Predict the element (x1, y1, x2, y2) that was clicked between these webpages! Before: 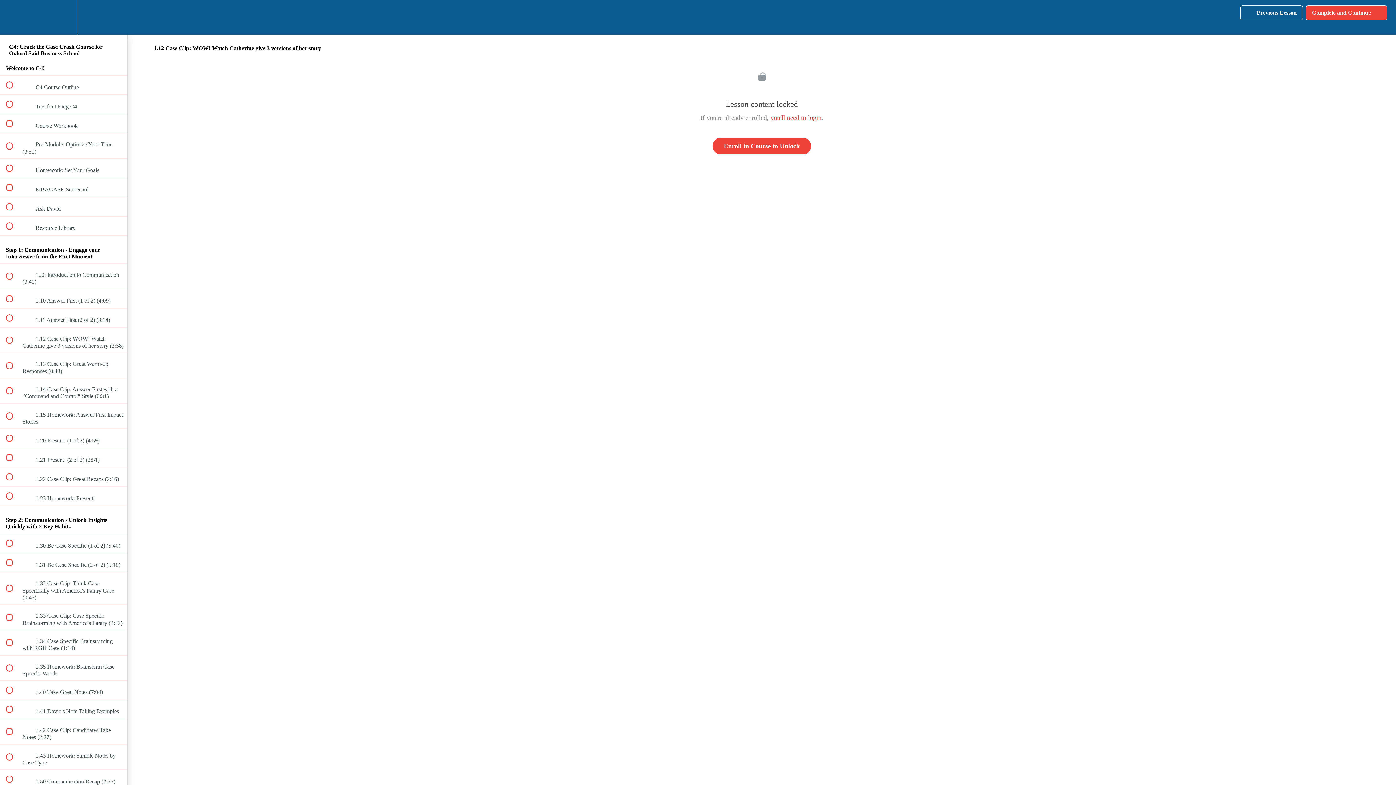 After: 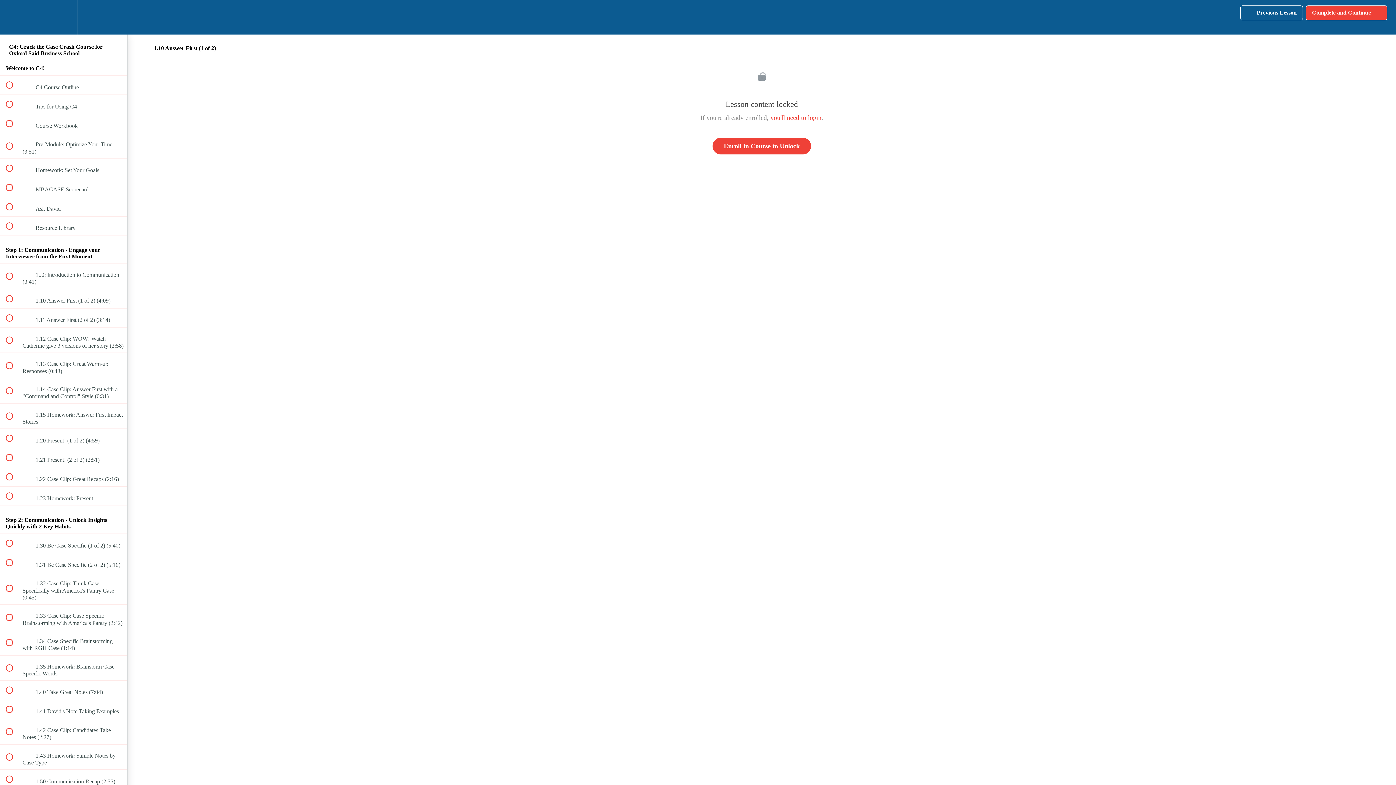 Action: bbox: (0, 289, 127, 308) label:  
 1.10 Answer First (1 of 2) (4:09)